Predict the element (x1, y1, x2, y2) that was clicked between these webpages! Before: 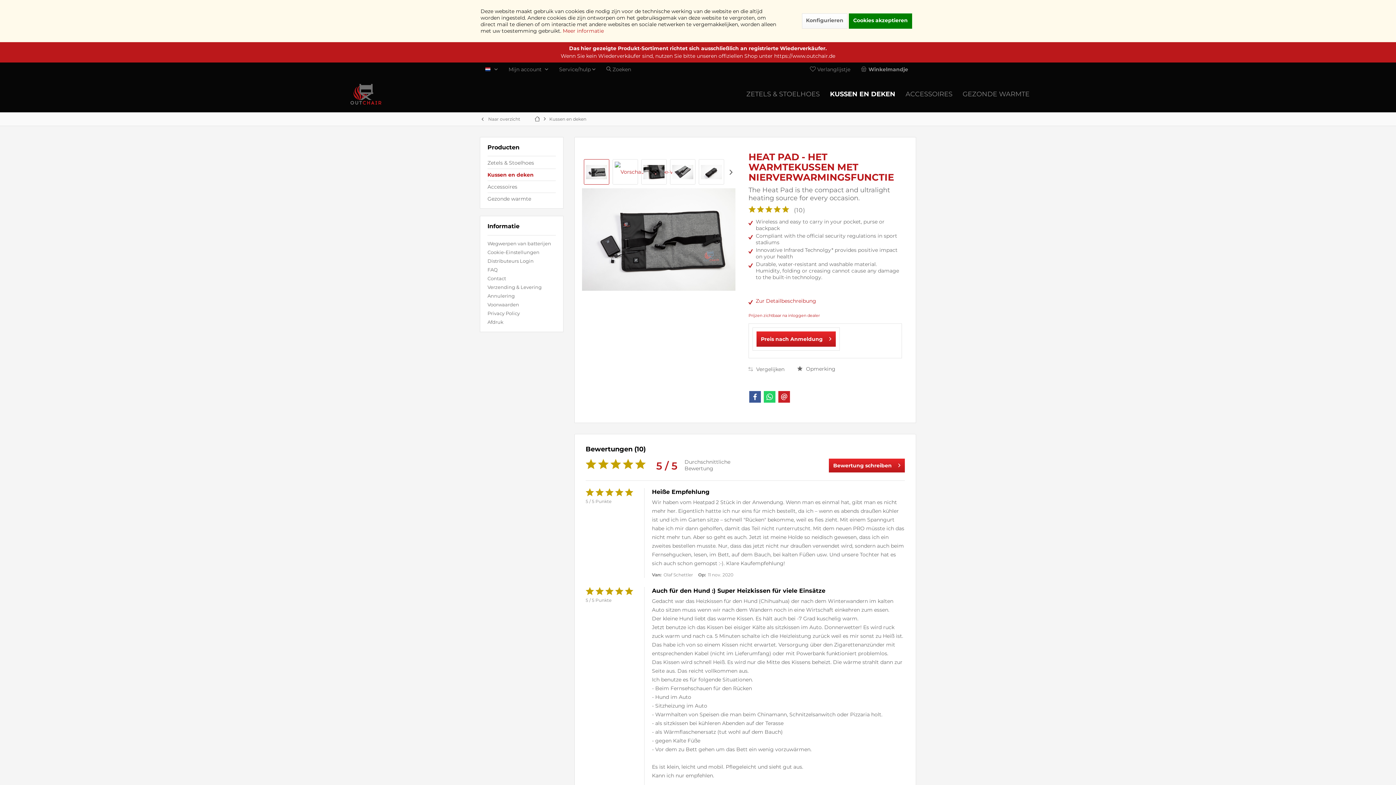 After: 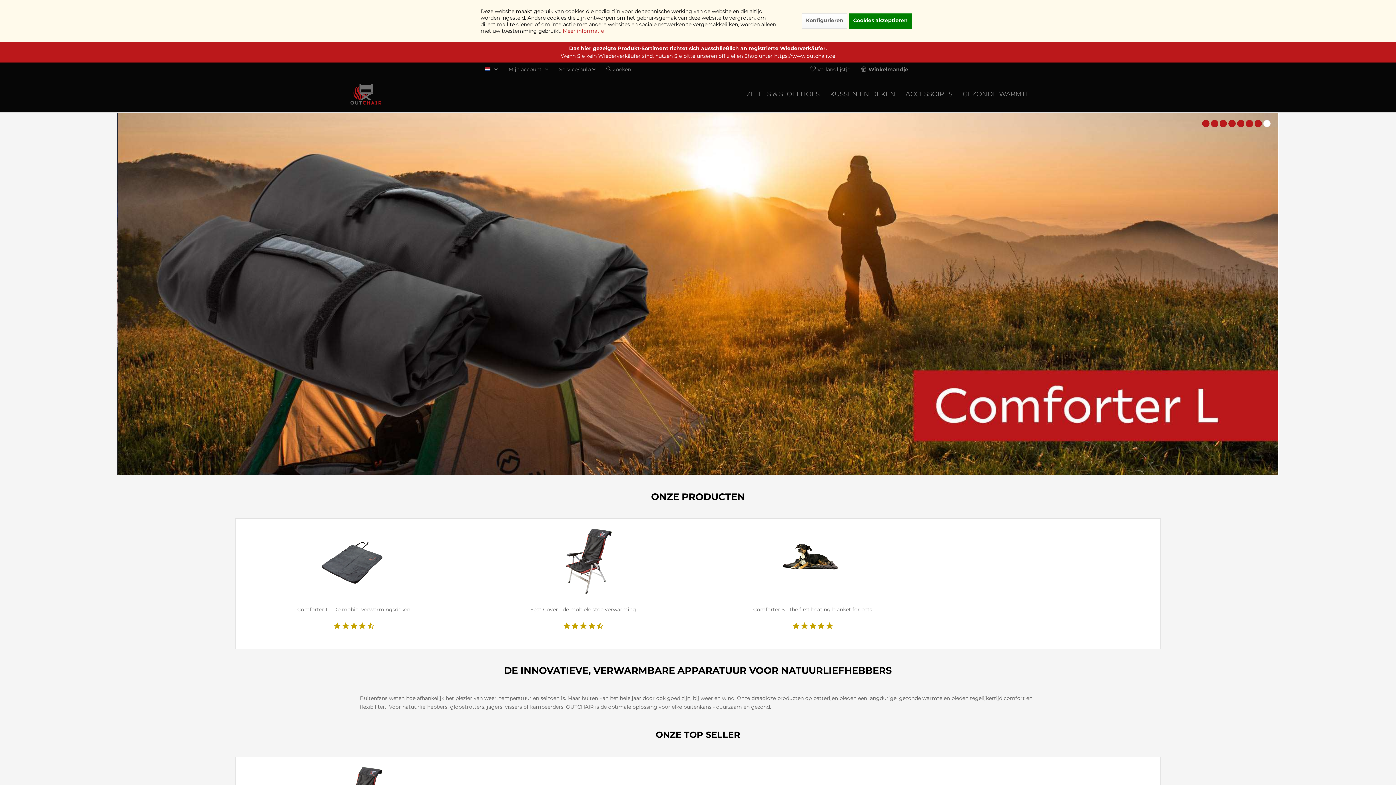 Action: bbox: (534, 116, 542, 122)